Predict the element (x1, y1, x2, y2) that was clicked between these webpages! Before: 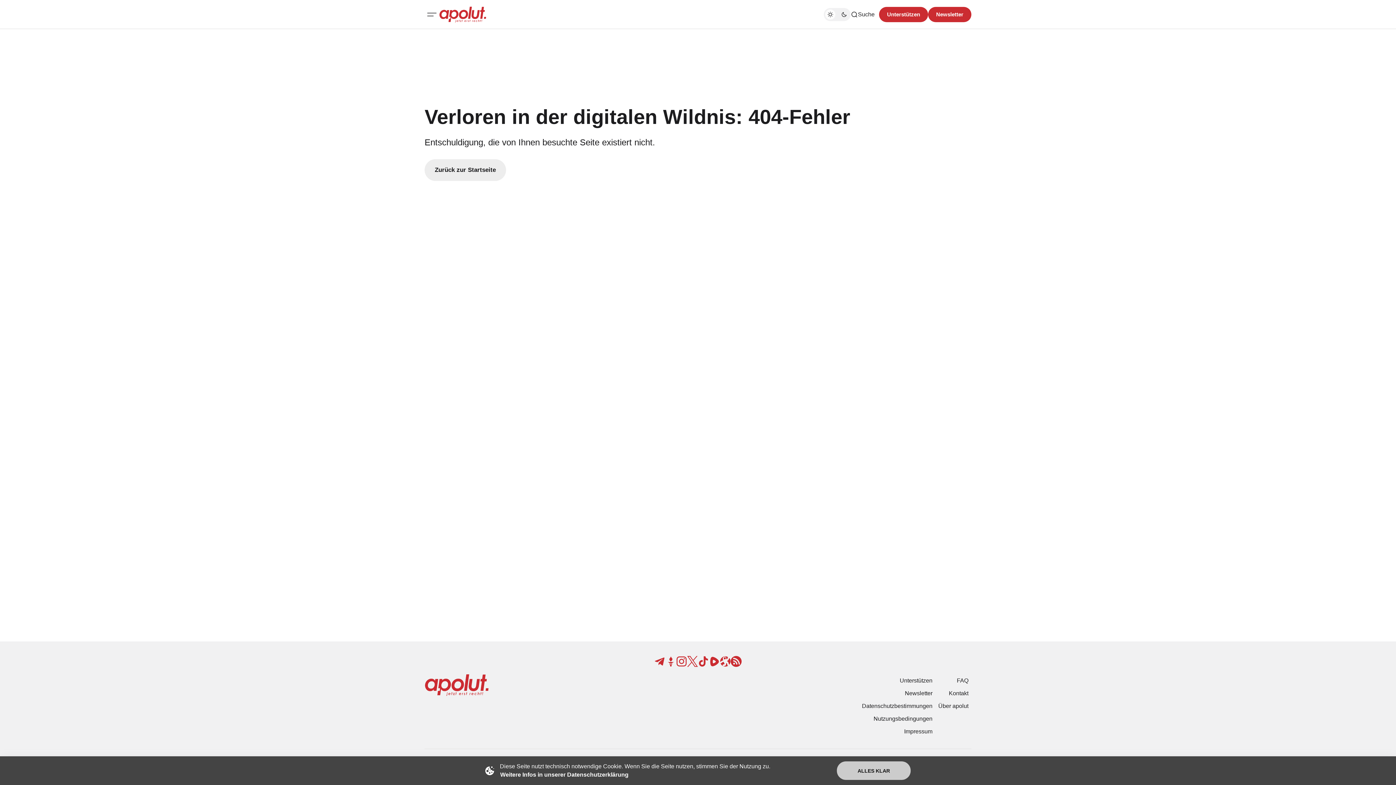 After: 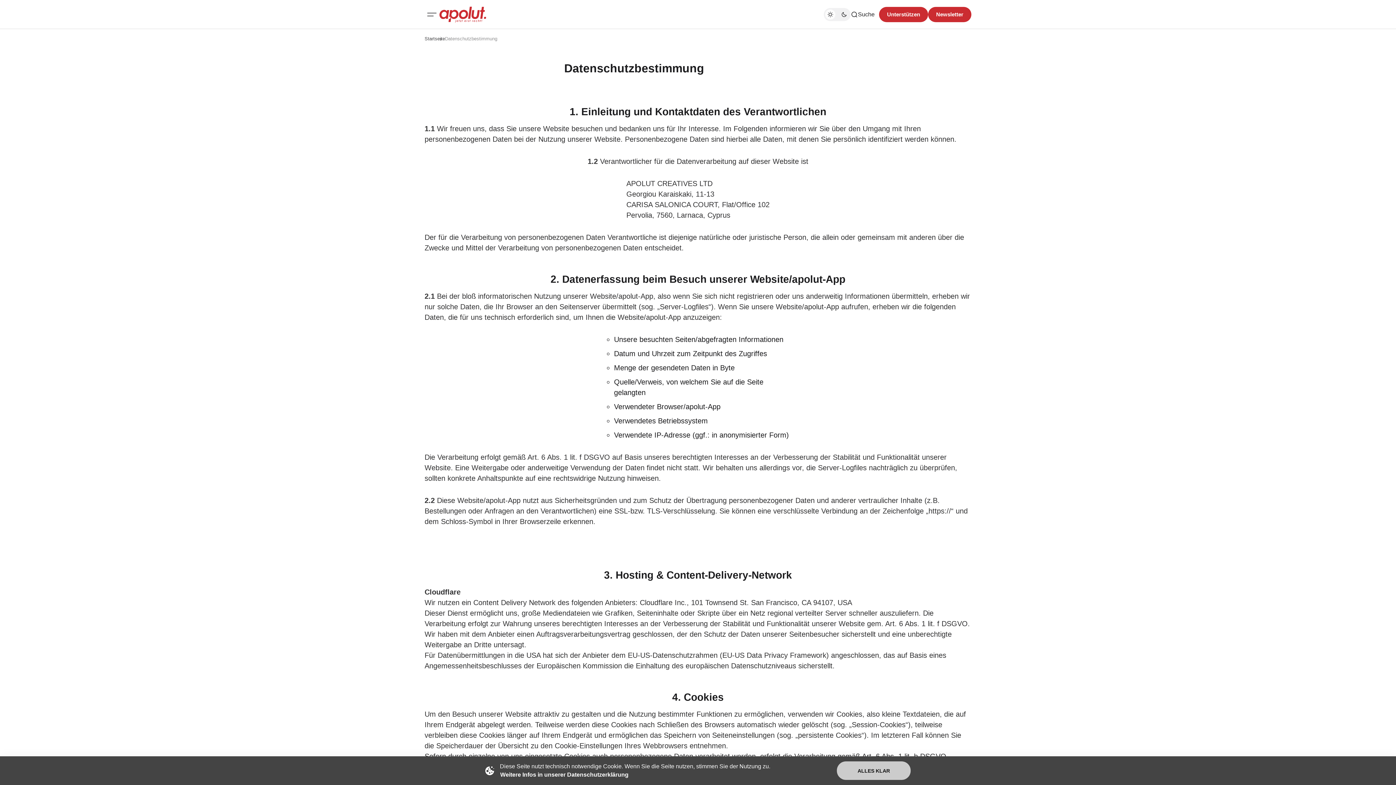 Action: label: Datenschutzbestimmungen bbox: (859, 700, 935, 712)